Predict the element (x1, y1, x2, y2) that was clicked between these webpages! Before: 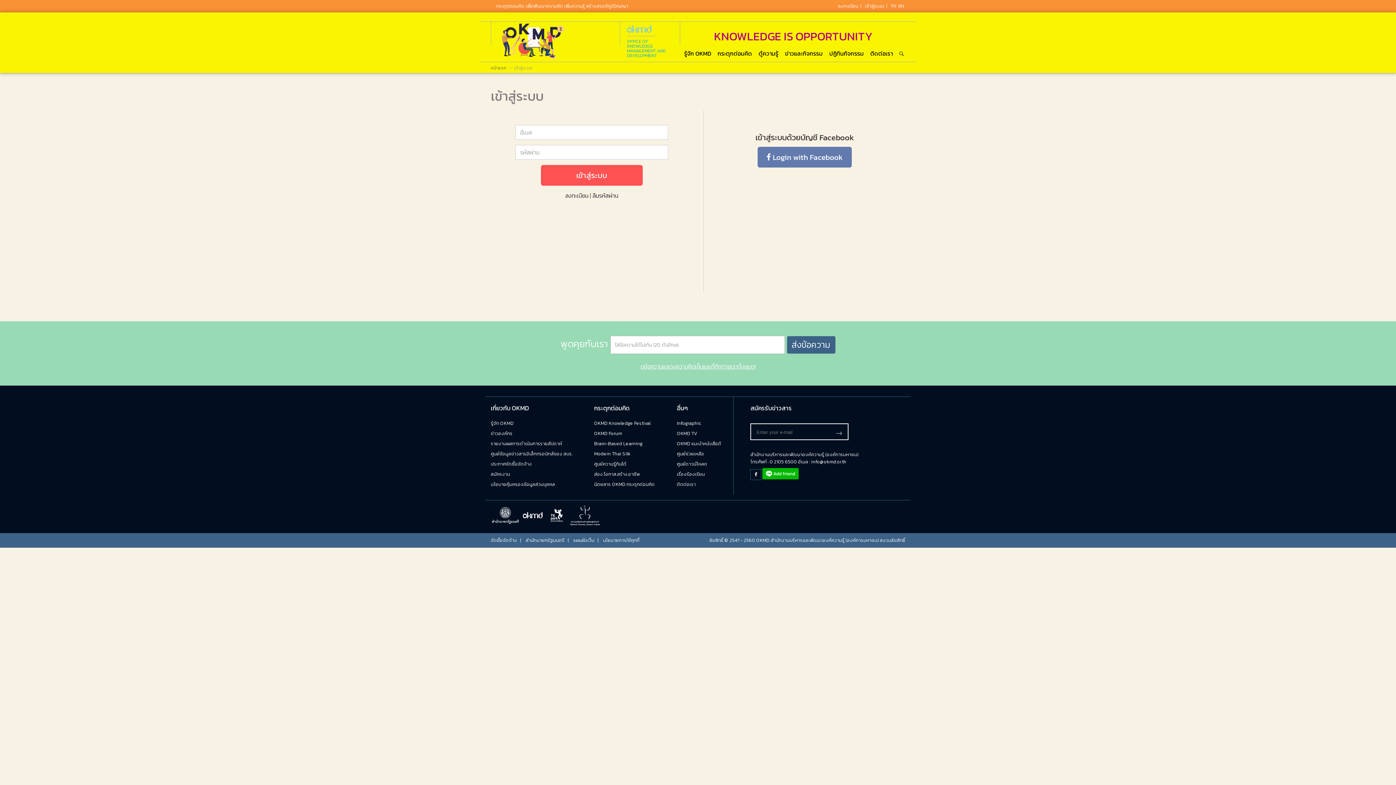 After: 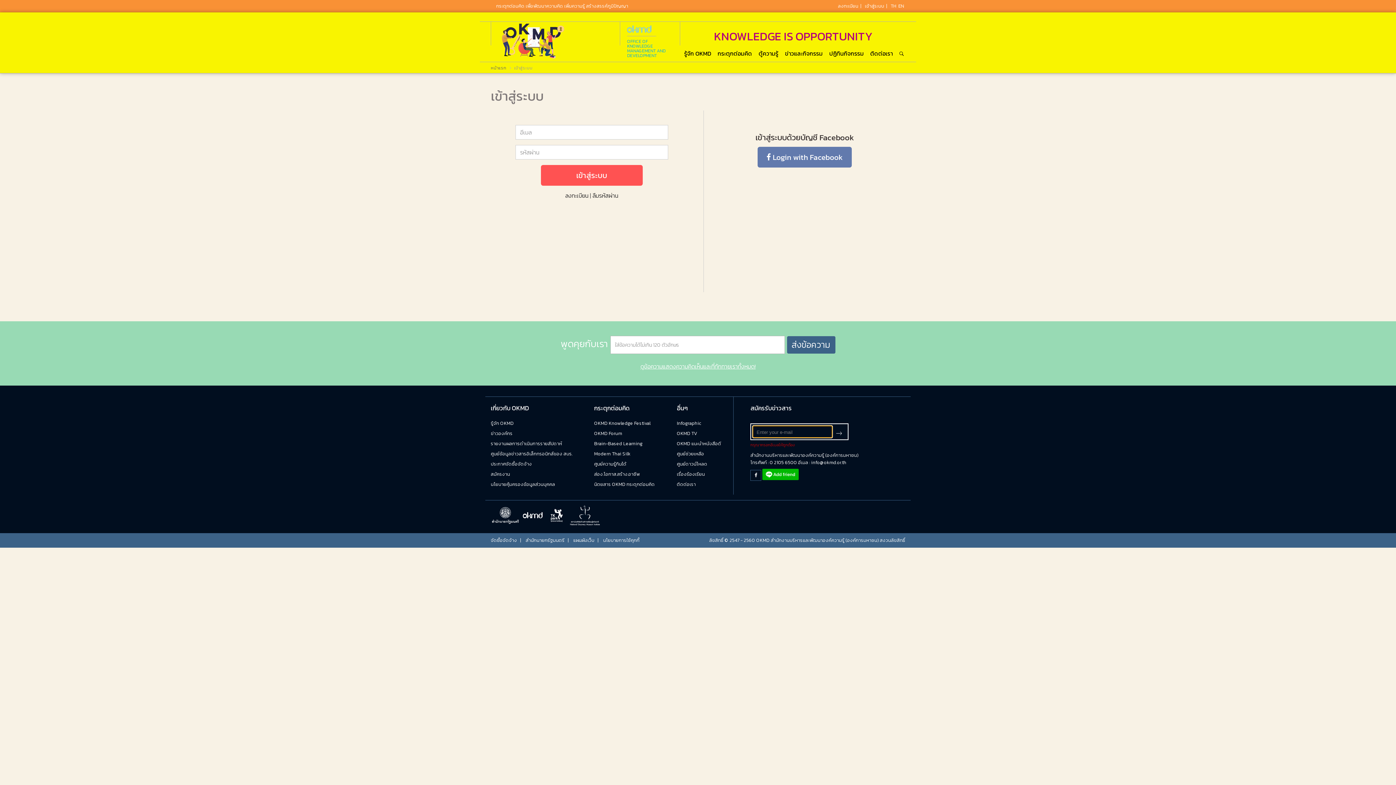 Action: bbox: (832, 426, 846, 437)